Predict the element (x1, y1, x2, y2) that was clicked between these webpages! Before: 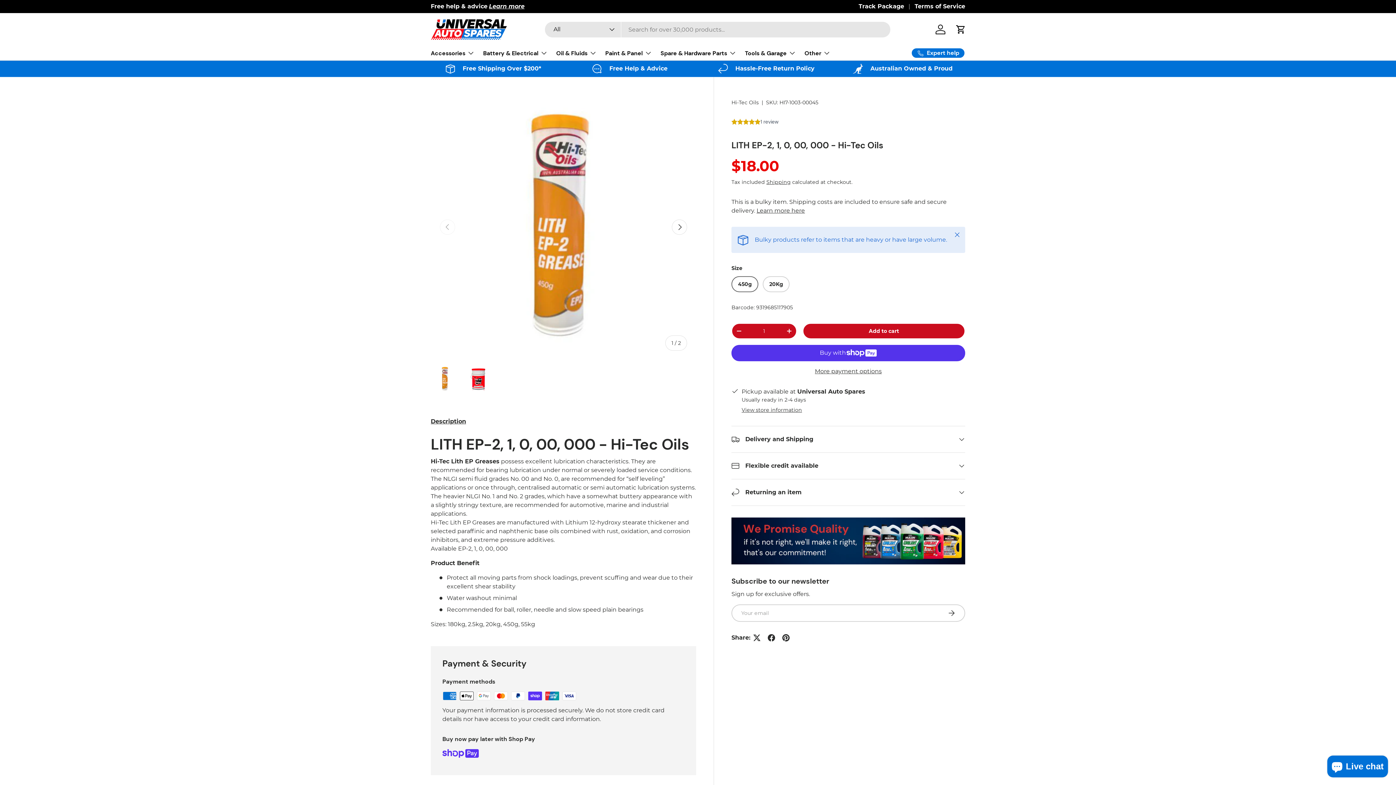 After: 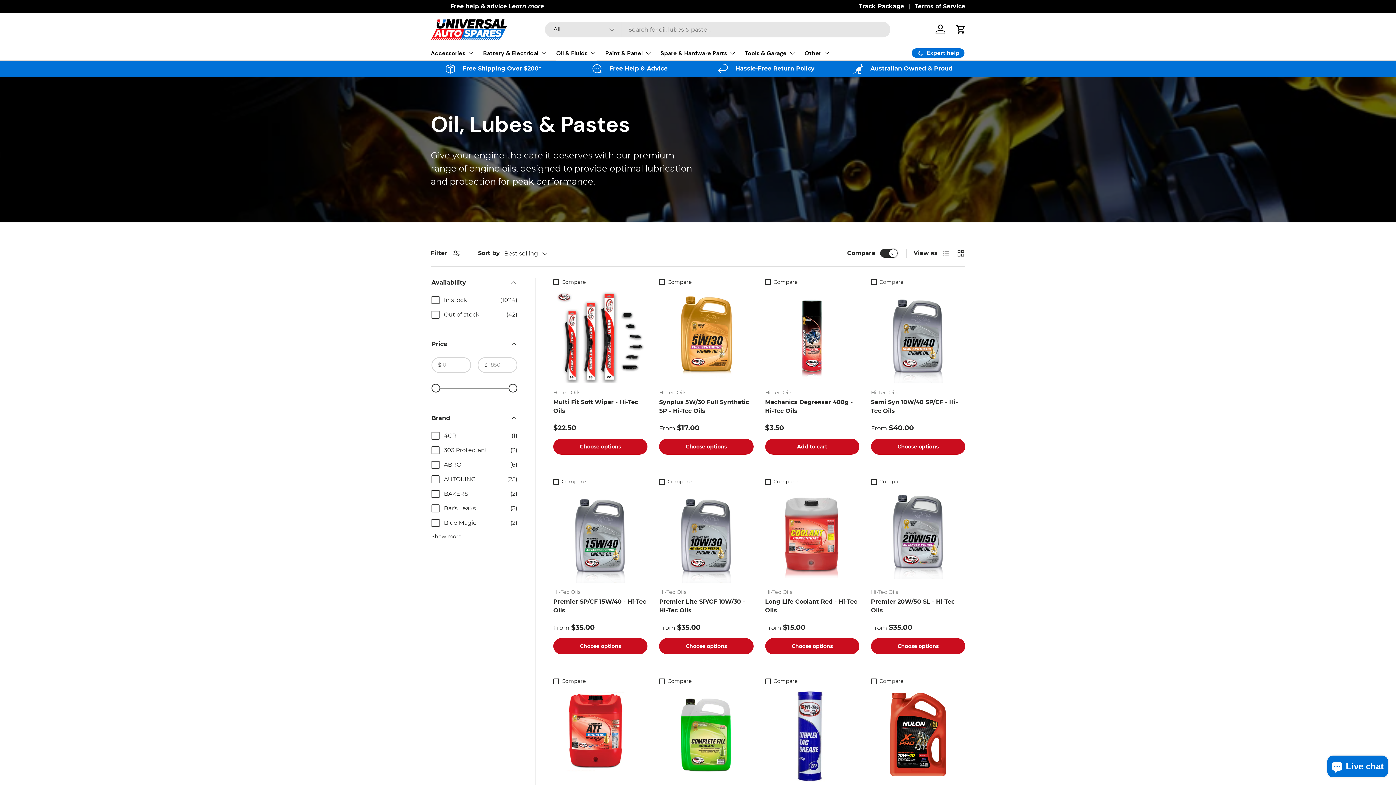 Action: label: Oil & Fluids bbox: (556, 45, 596, 60)